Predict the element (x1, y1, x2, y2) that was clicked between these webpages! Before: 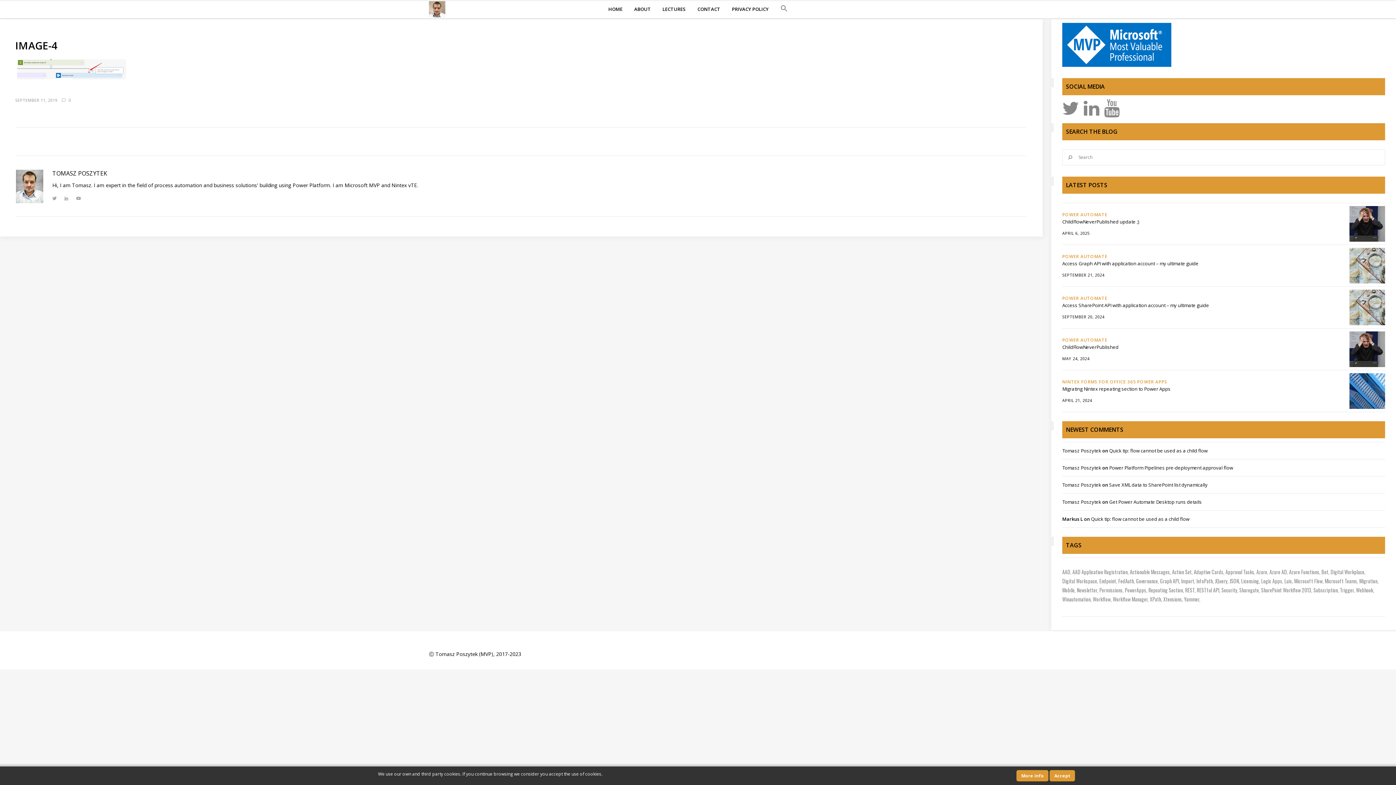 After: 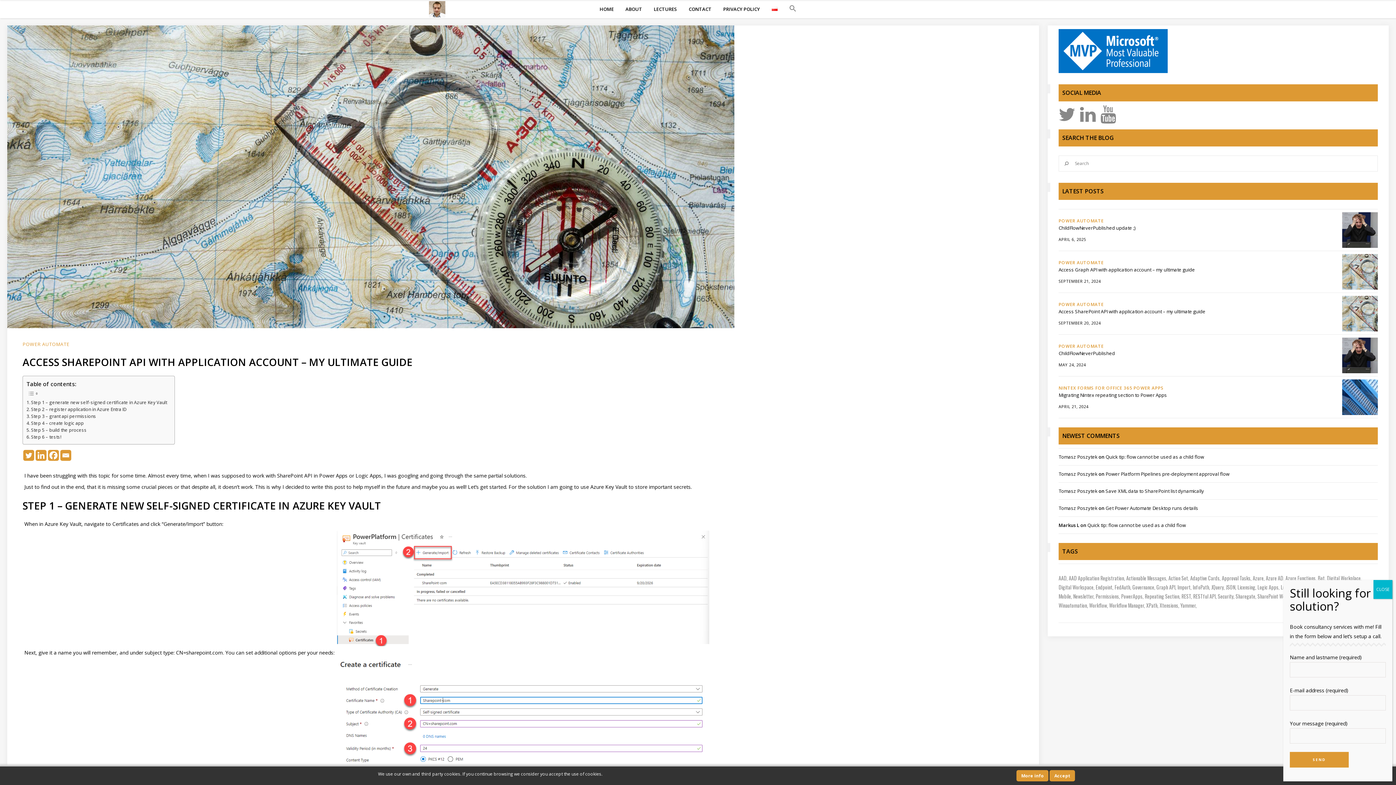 Action: bbox: (1349, 289, 1385, 325)